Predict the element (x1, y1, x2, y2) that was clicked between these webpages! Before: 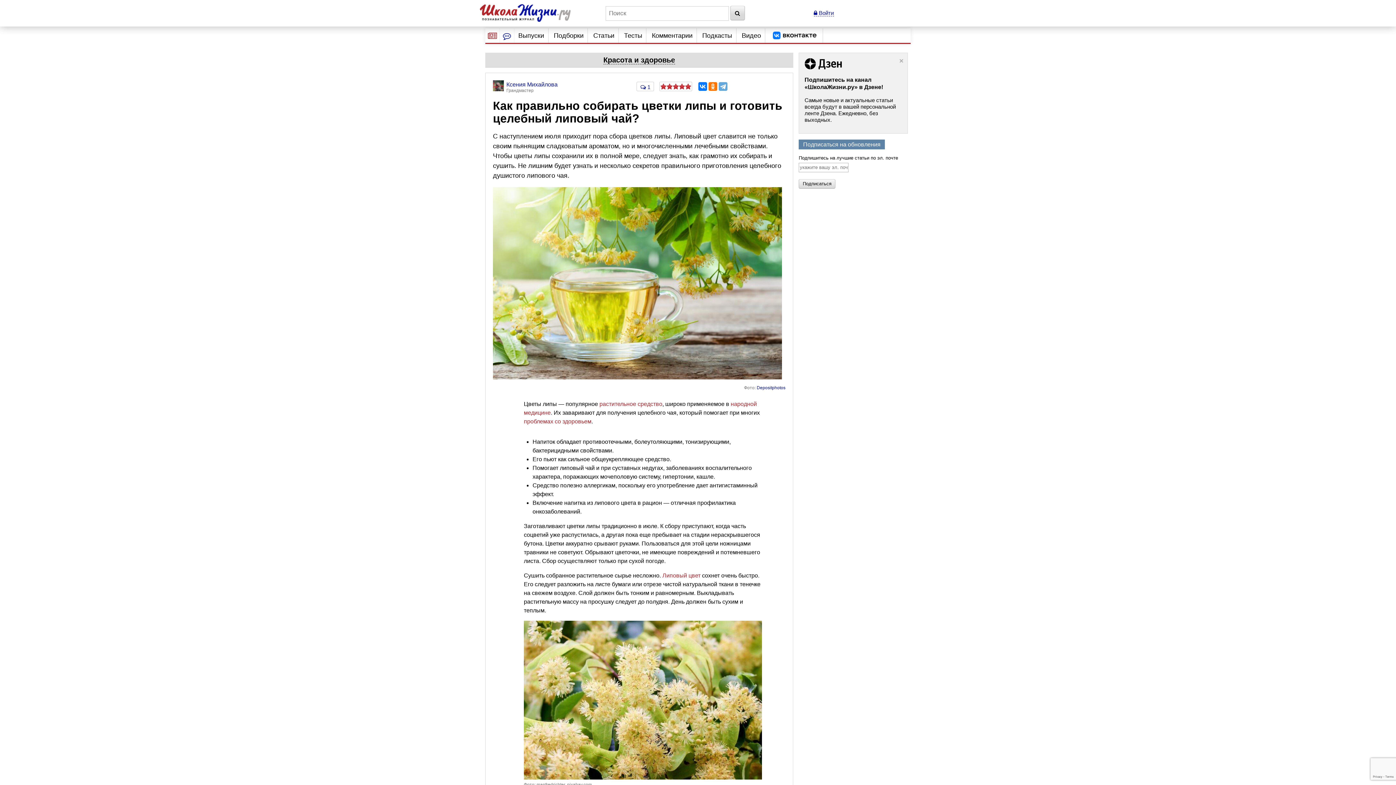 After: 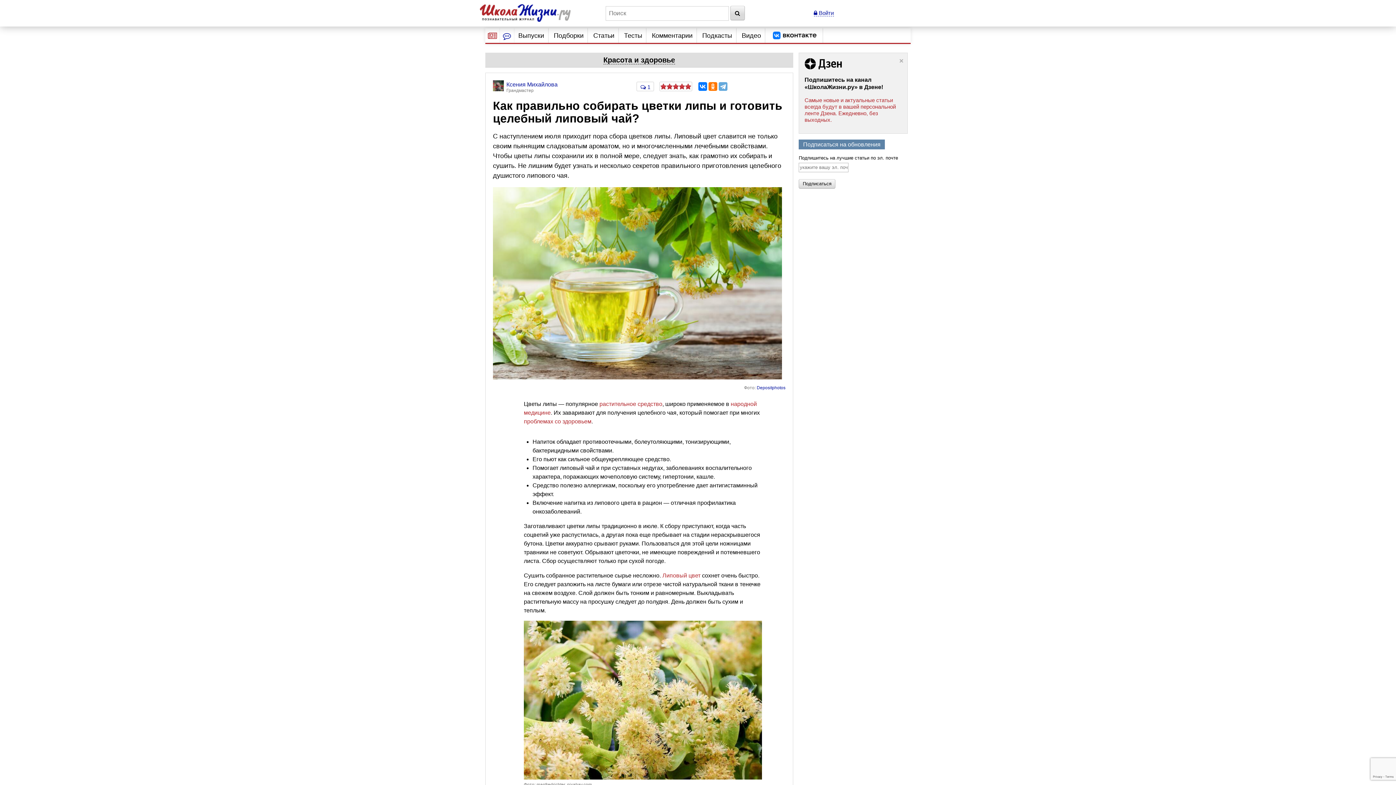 Action: bbox: (804, 96, 896, 122) label: Самые новые и актуальные статьи всегда будут в вашей персональной ленте Дзена. Ежедневно, без выходных.